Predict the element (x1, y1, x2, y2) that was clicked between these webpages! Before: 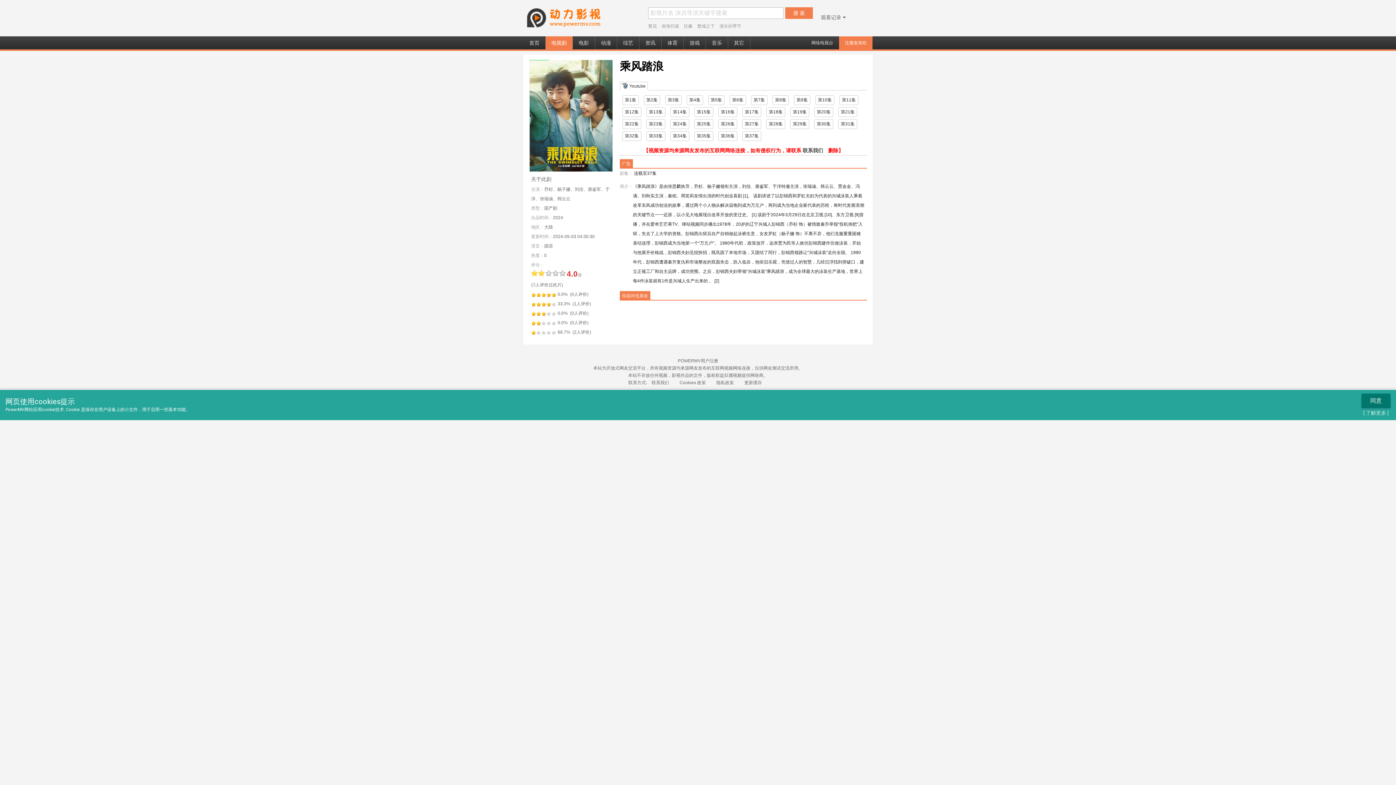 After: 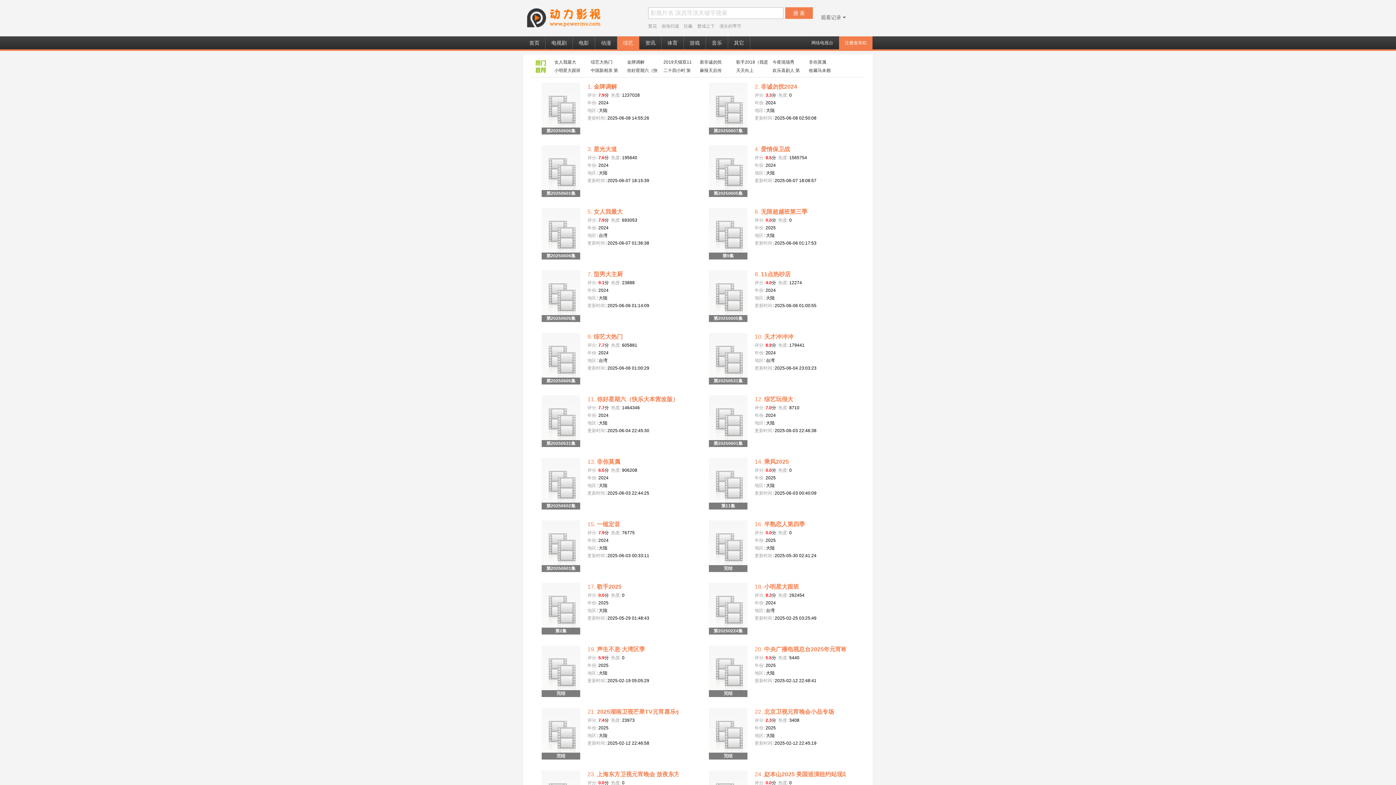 Action: bbox: (617, 36, 639, 49) label: 综艺